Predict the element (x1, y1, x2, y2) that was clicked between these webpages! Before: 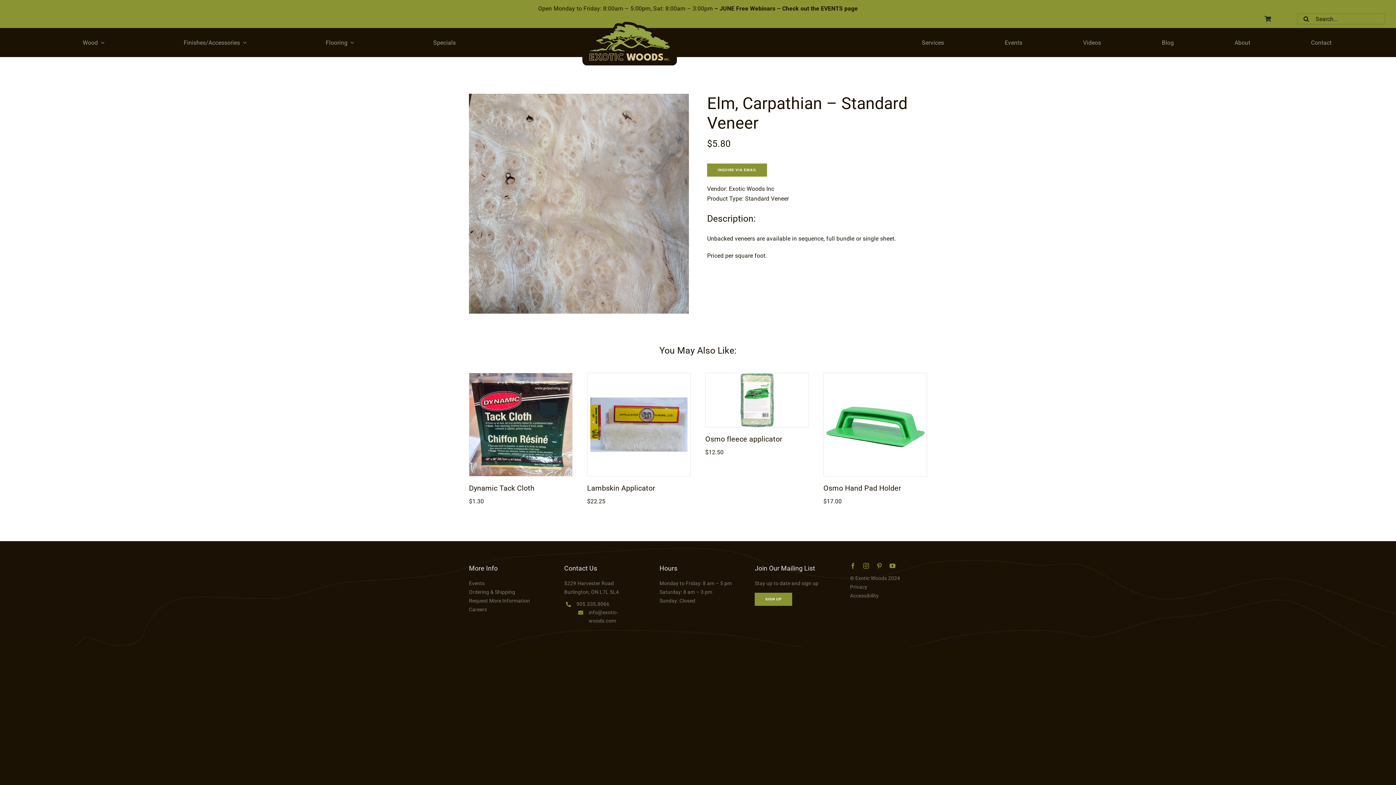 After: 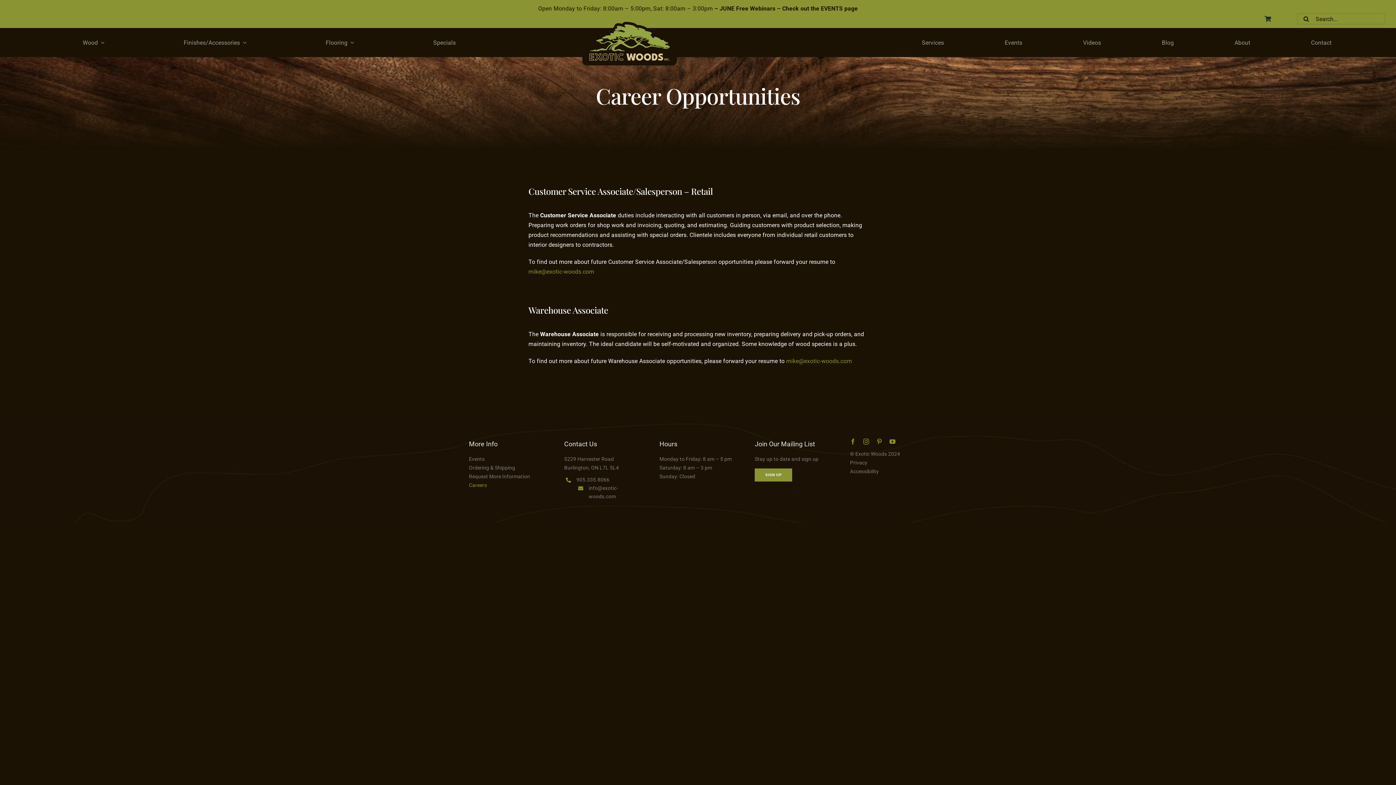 Action: label: Careers bbox: (469, 605, 546, 614)